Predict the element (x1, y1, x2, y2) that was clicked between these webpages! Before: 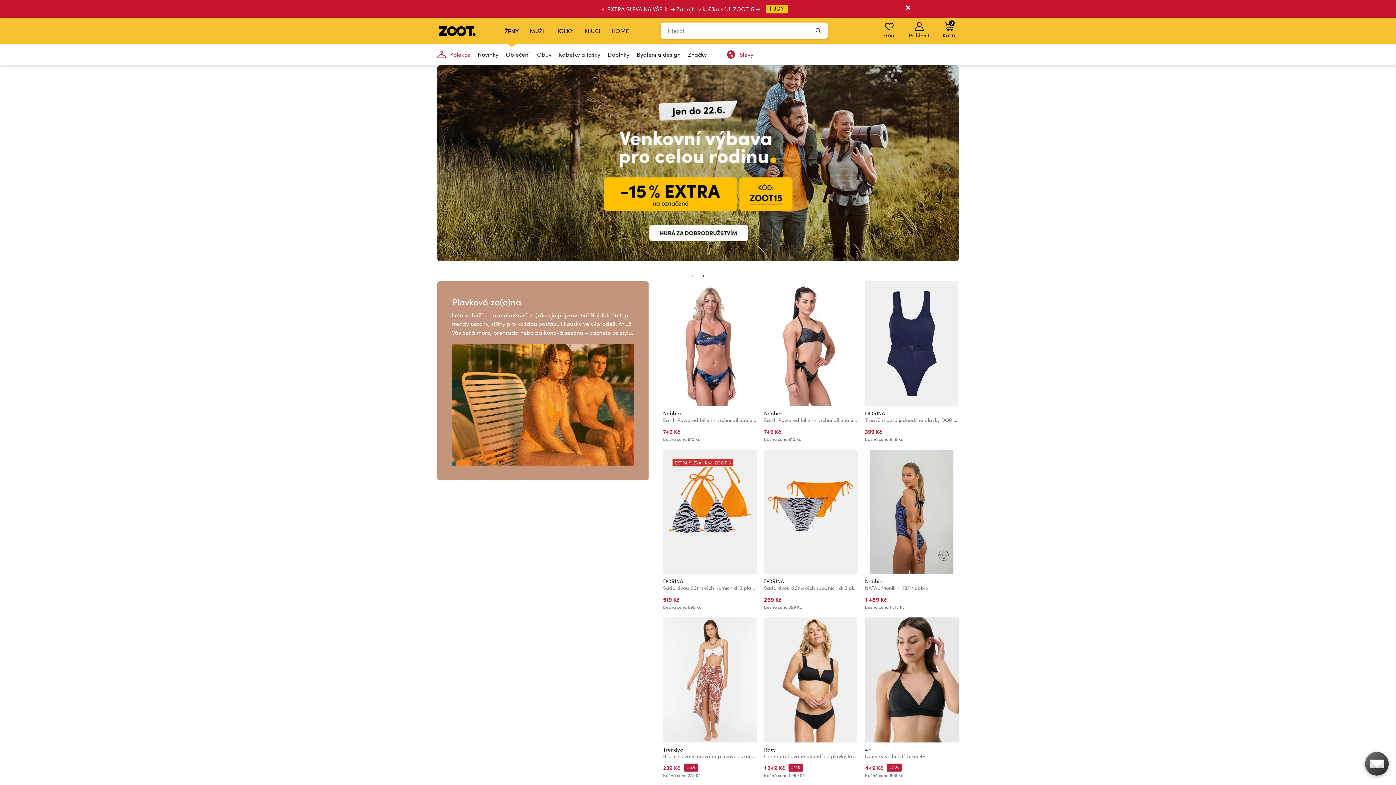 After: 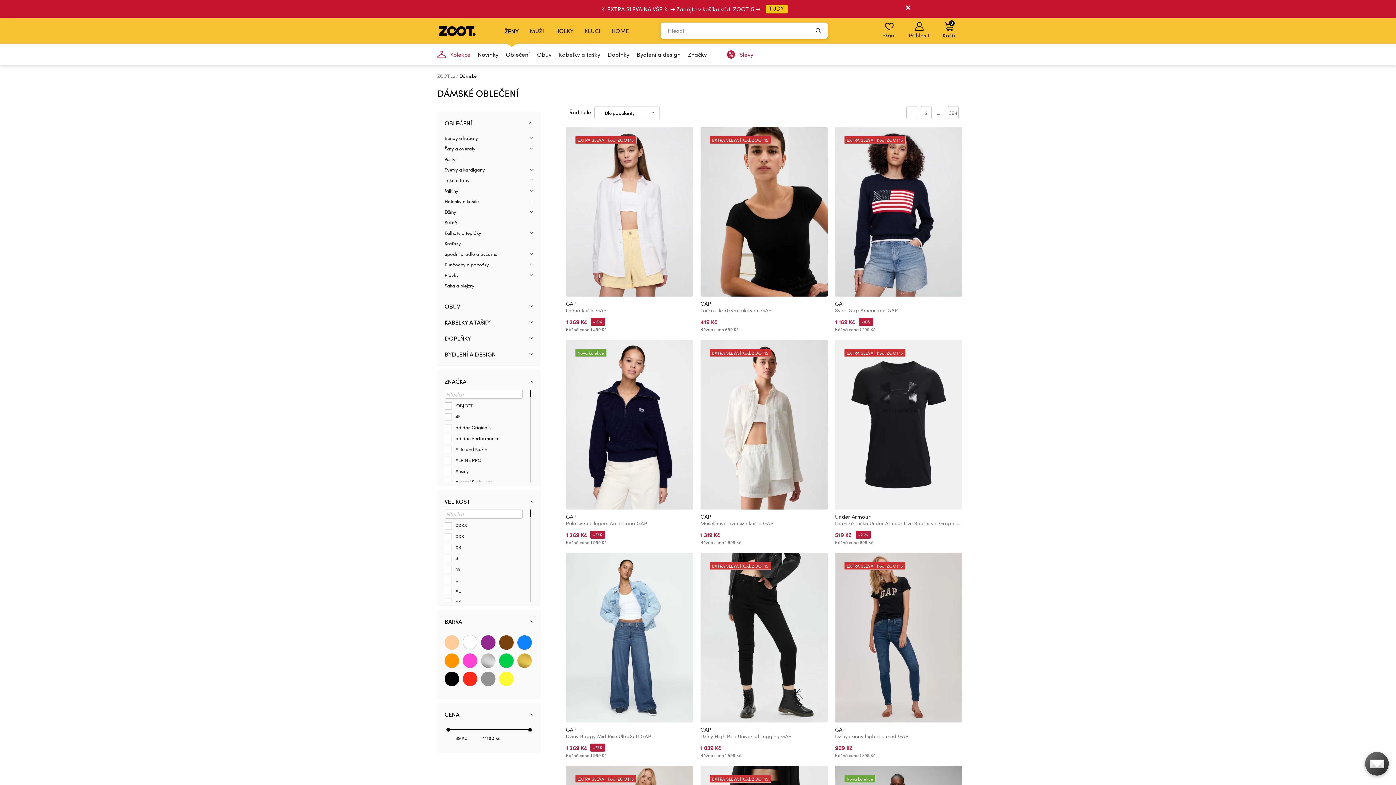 Action: label: Oblečení bbox: (502, 43, 533, 65)